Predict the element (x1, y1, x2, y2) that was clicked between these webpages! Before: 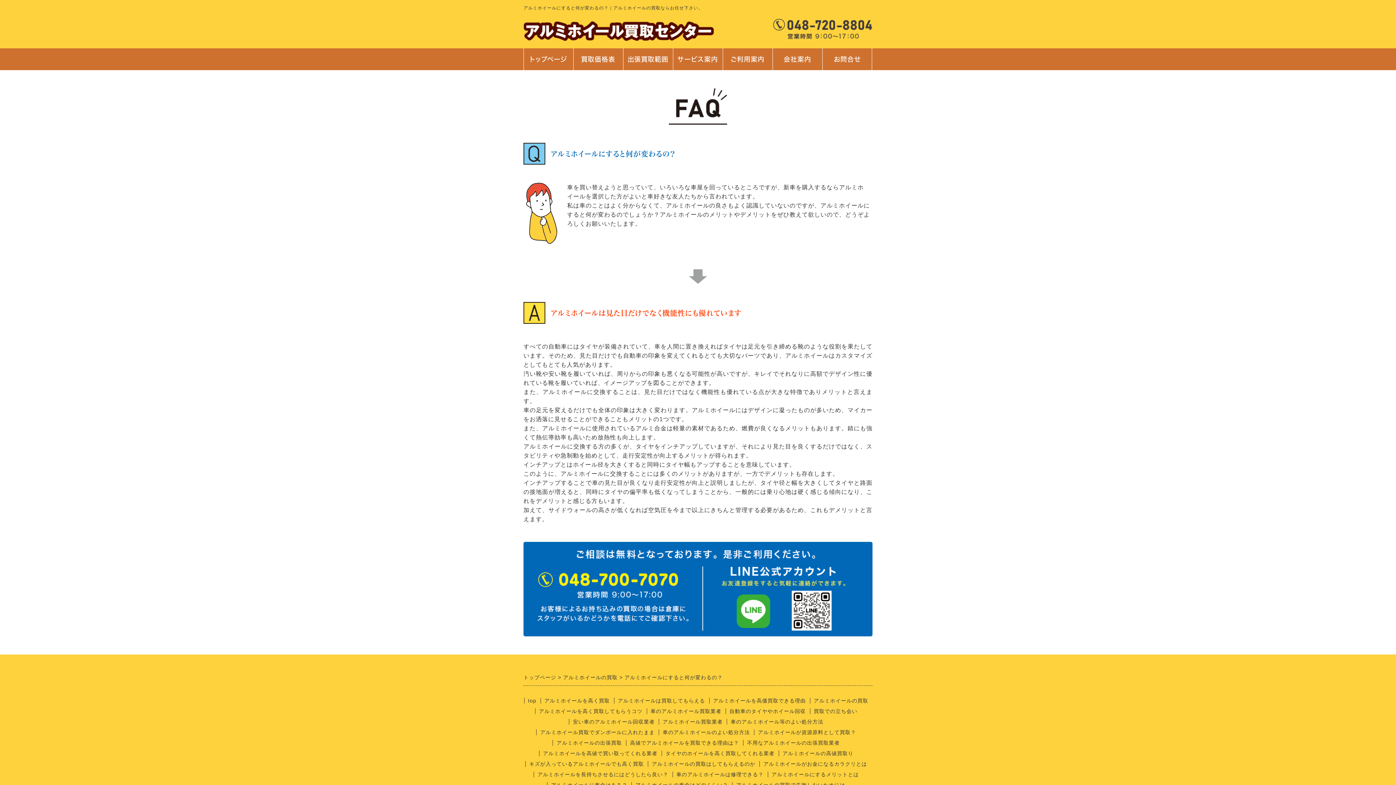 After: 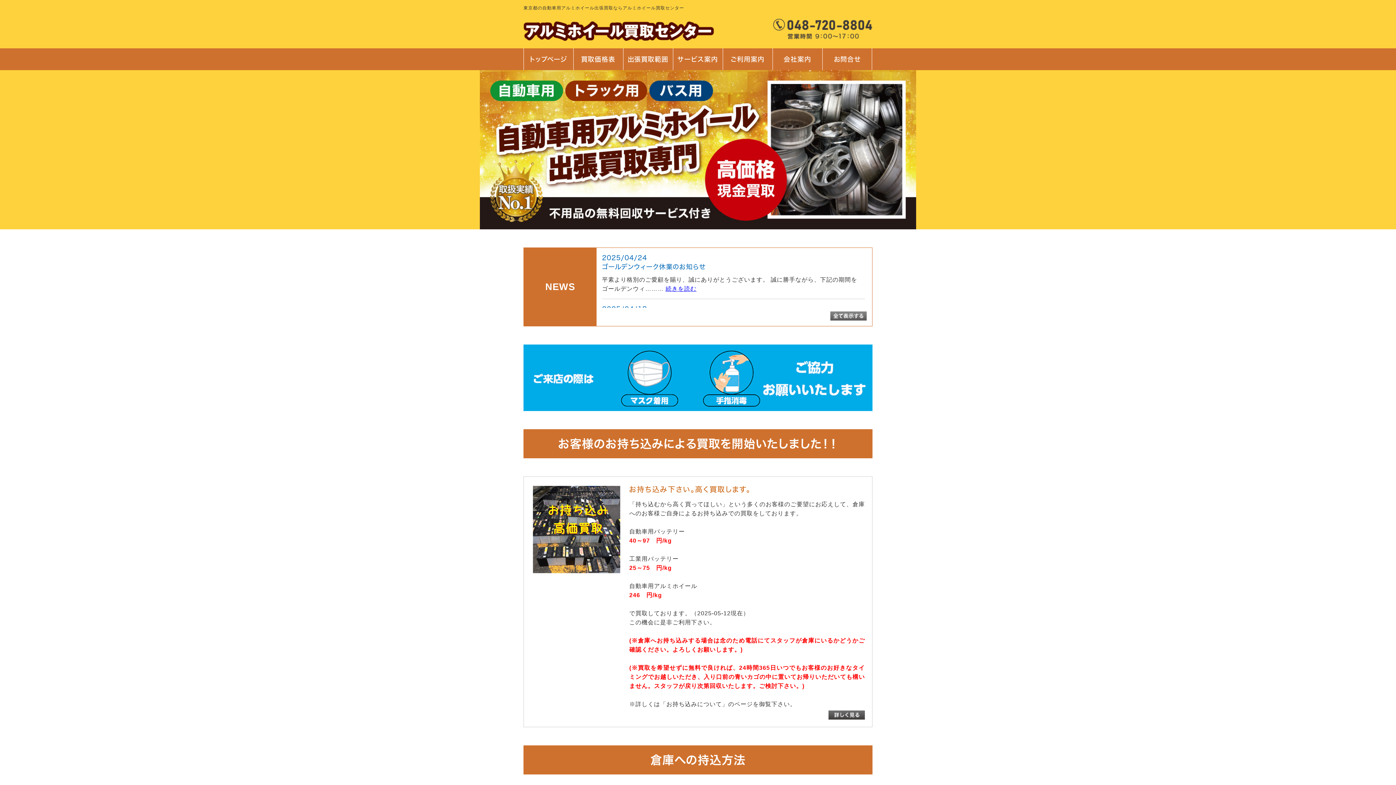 Action: bbox: (523, 21, 714, 41)